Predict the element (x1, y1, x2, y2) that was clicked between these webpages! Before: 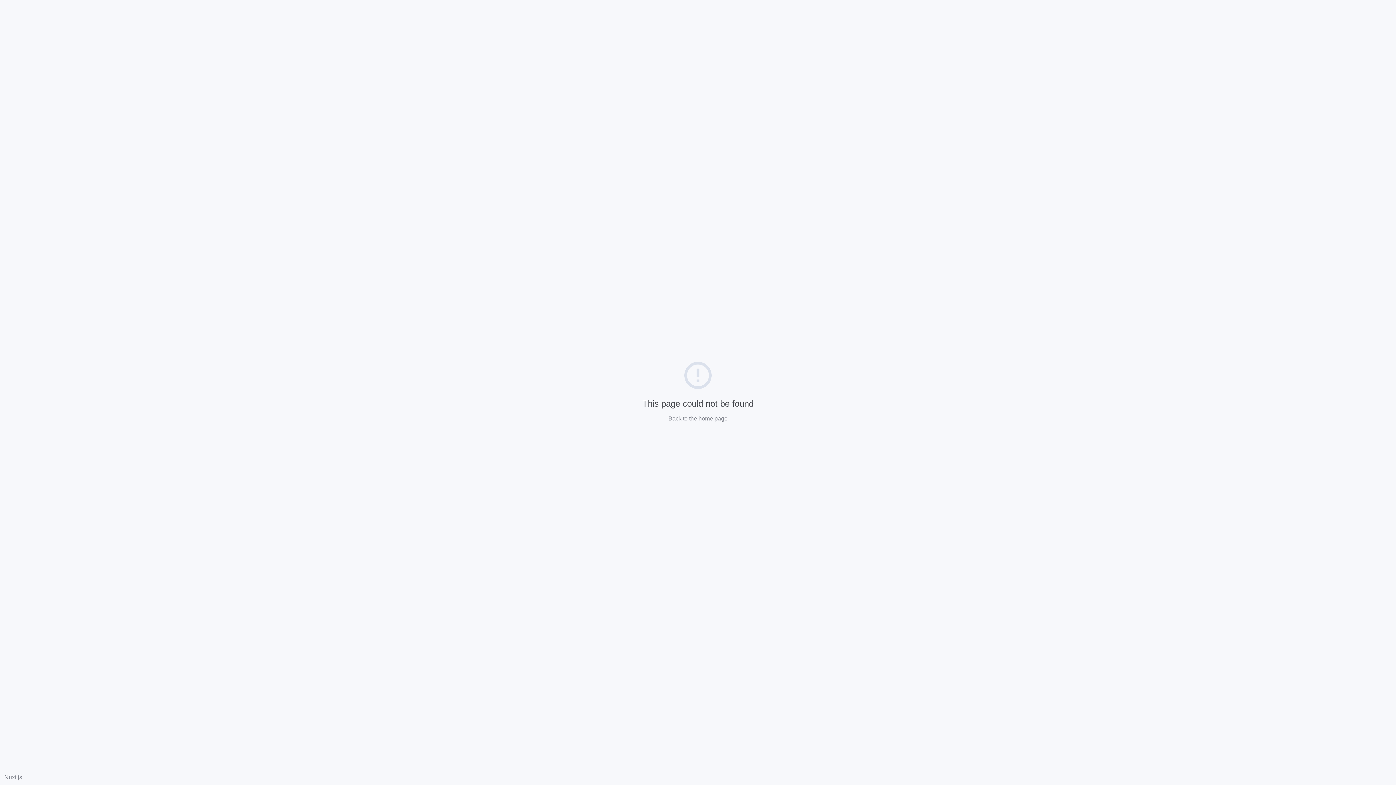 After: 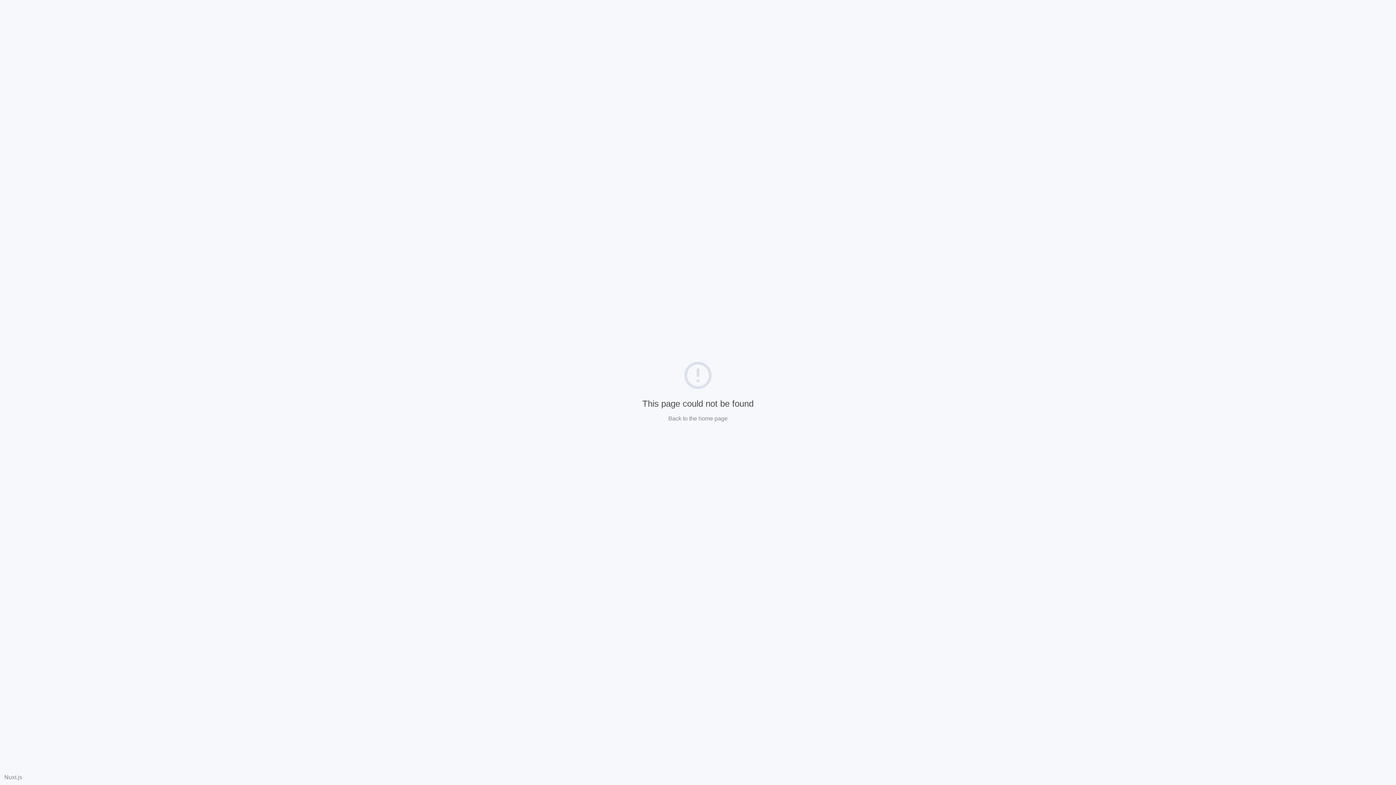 Action: bbox: (4, 774, 22, 780) label: Nuxt.js